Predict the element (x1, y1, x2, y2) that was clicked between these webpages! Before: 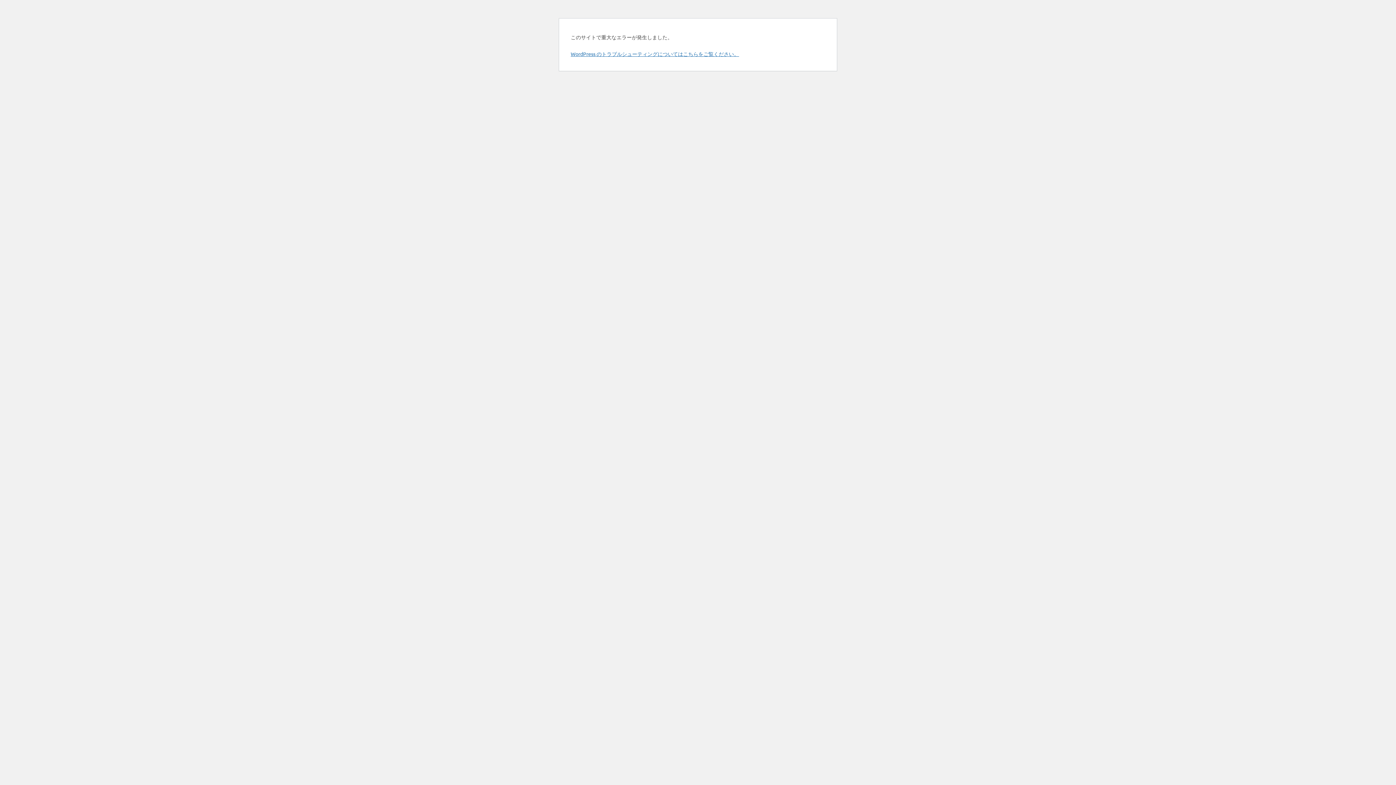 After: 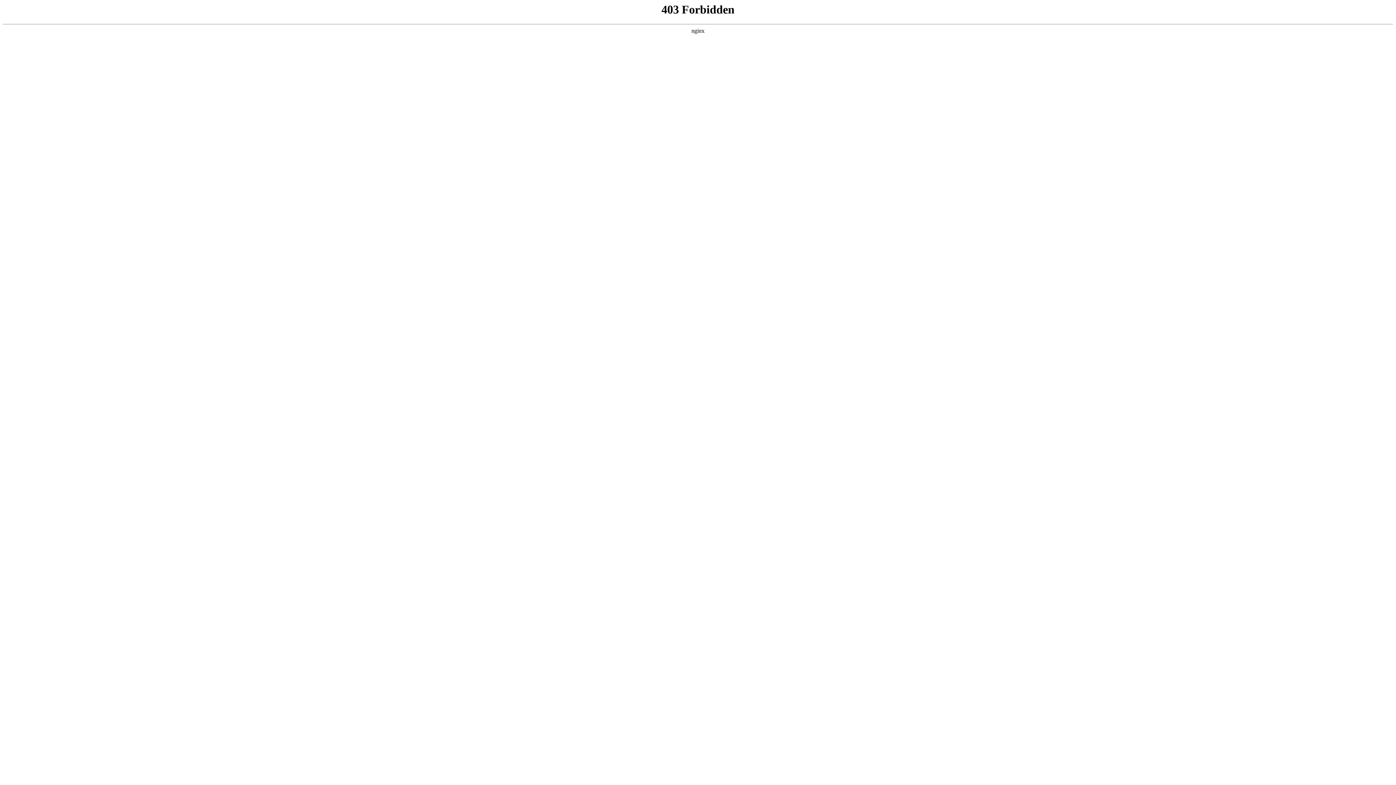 Action: bbox: (570, 50, 739, 57) label: WordPress のトラブルシューティングについてはこちらをご覧ください。